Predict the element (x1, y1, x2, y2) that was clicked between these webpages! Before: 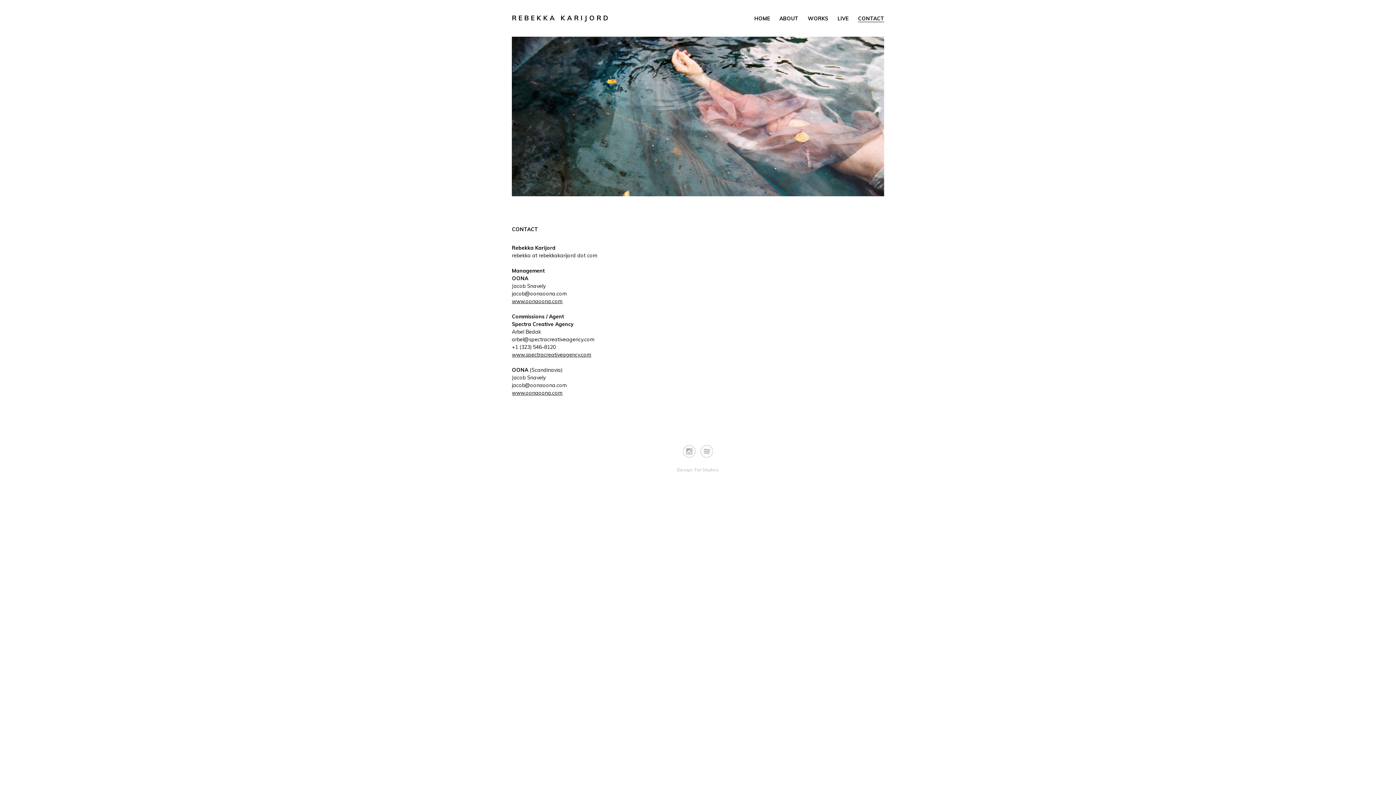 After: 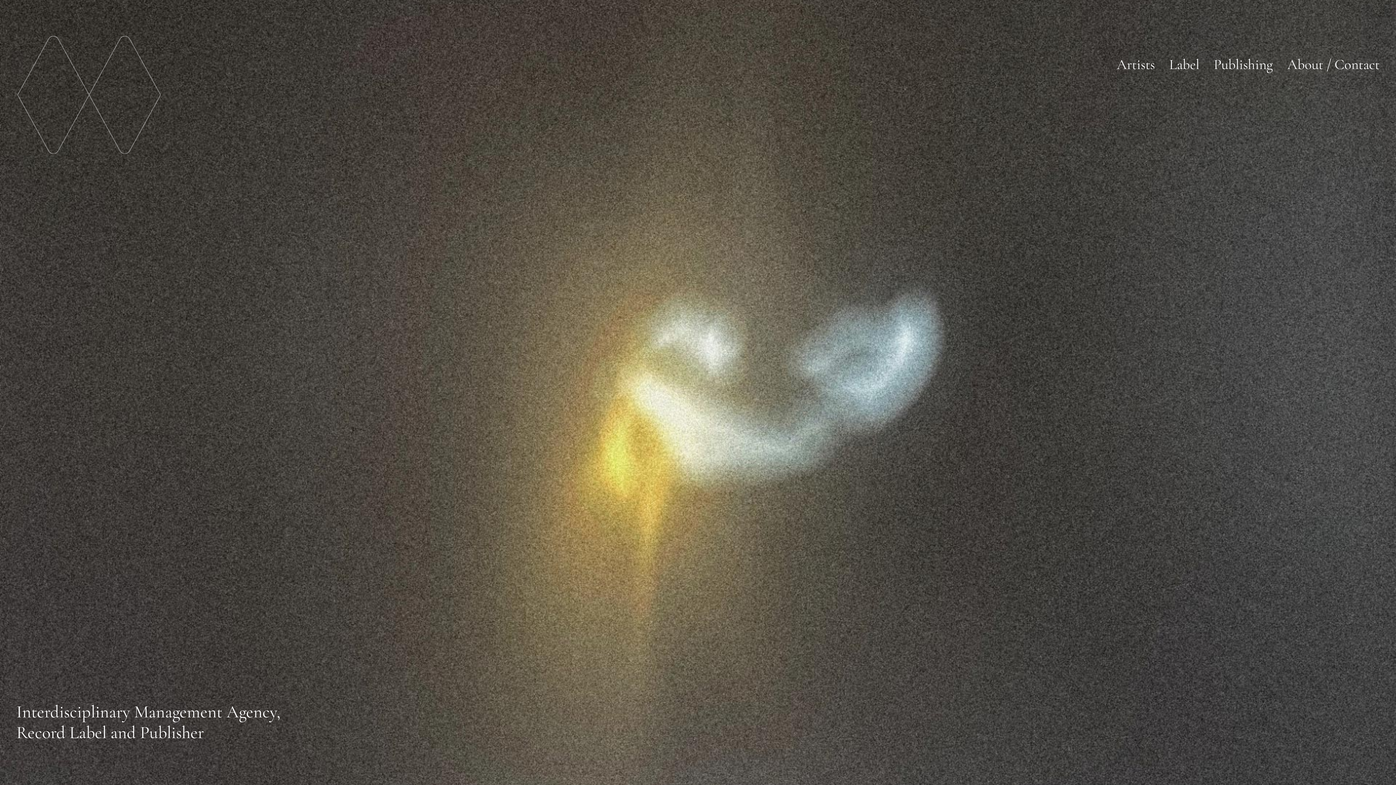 Action: bbox: (512, 298, 562, 304) label: www.oonaoona.com